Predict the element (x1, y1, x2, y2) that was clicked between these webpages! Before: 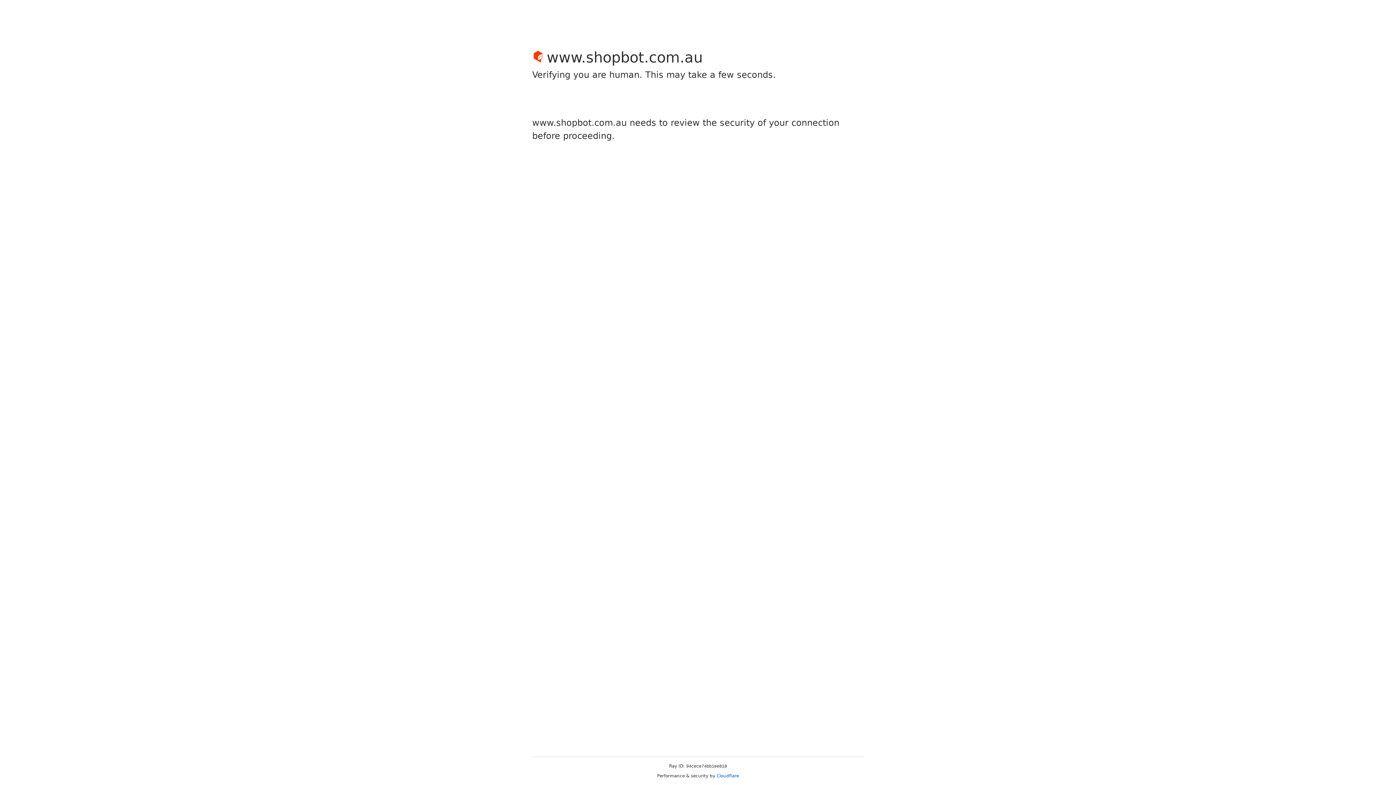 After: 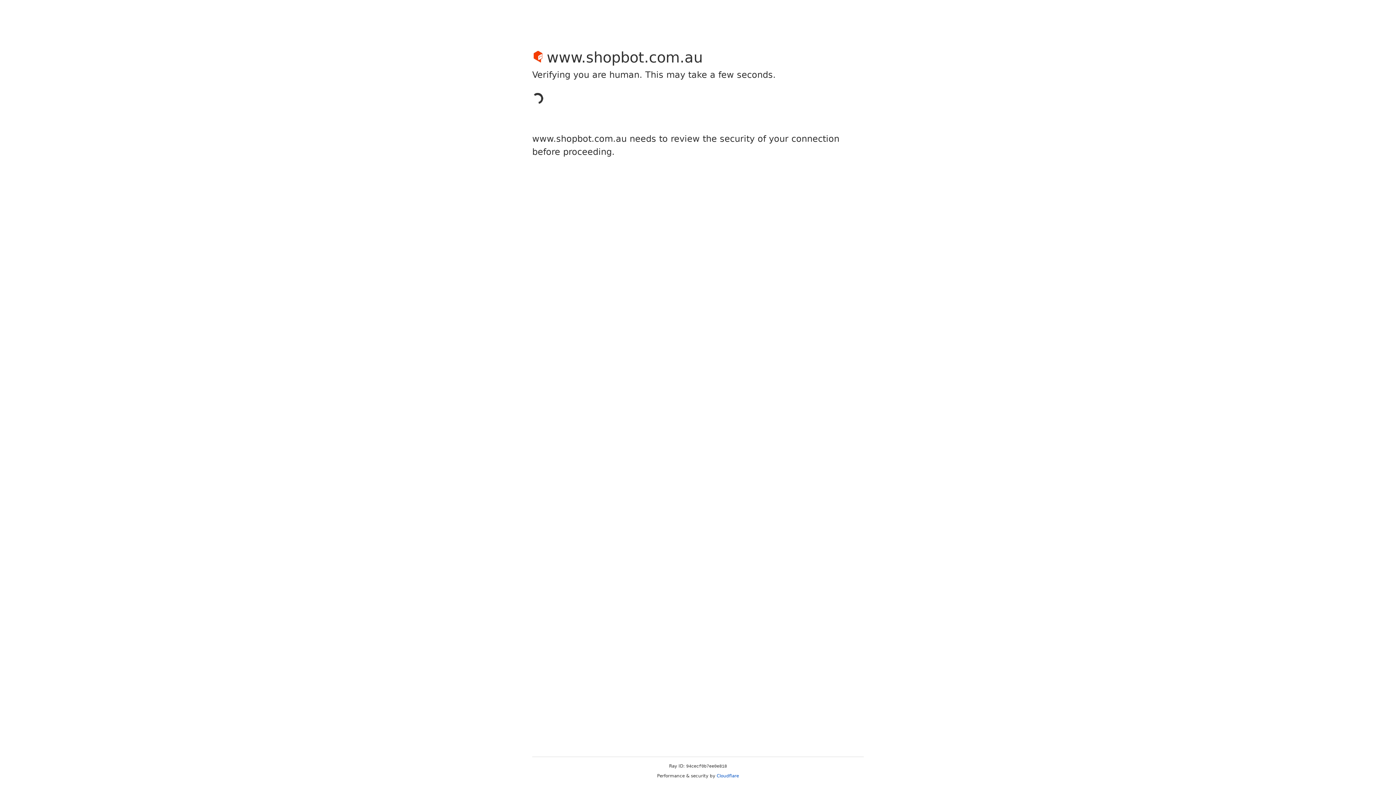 Action: label: Cloudflare bbox: (716, 773, 739, 778)